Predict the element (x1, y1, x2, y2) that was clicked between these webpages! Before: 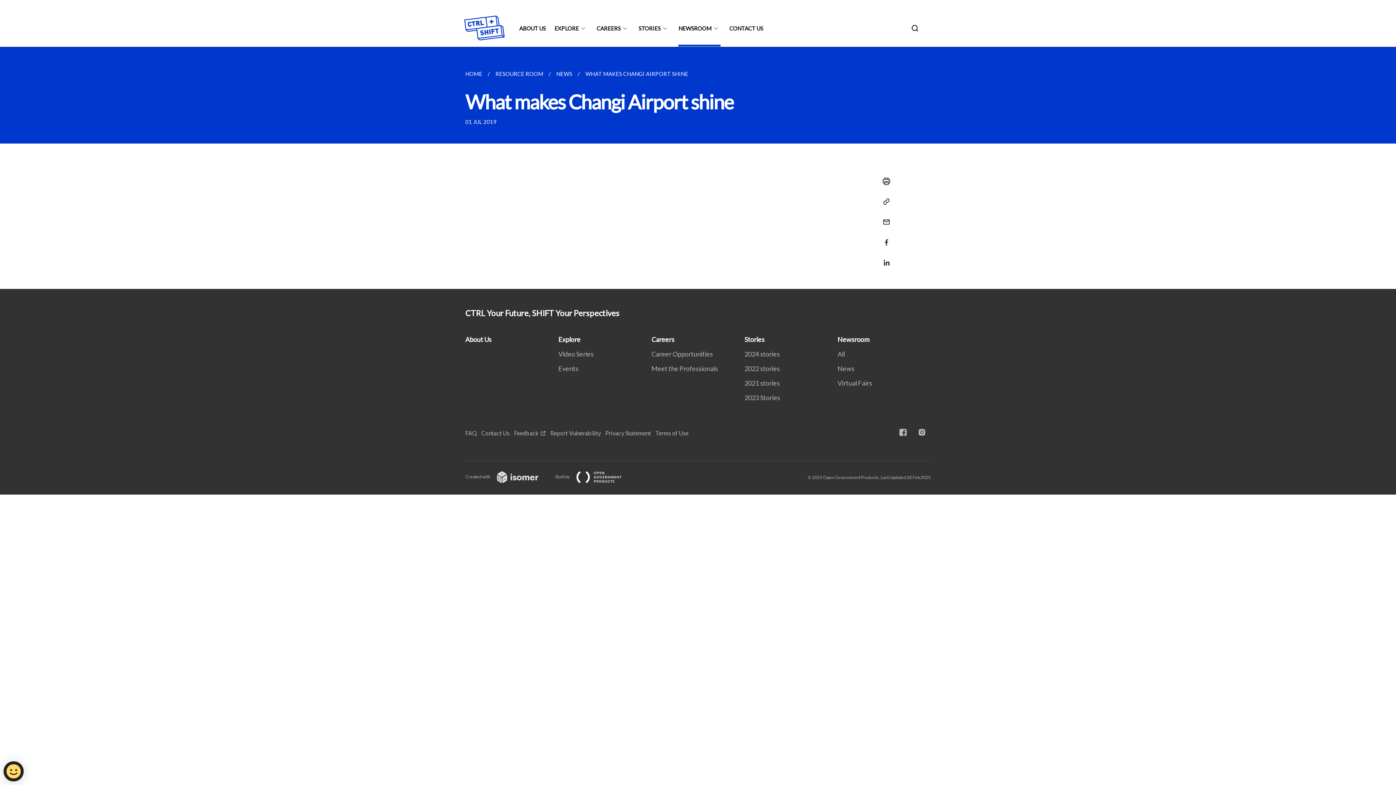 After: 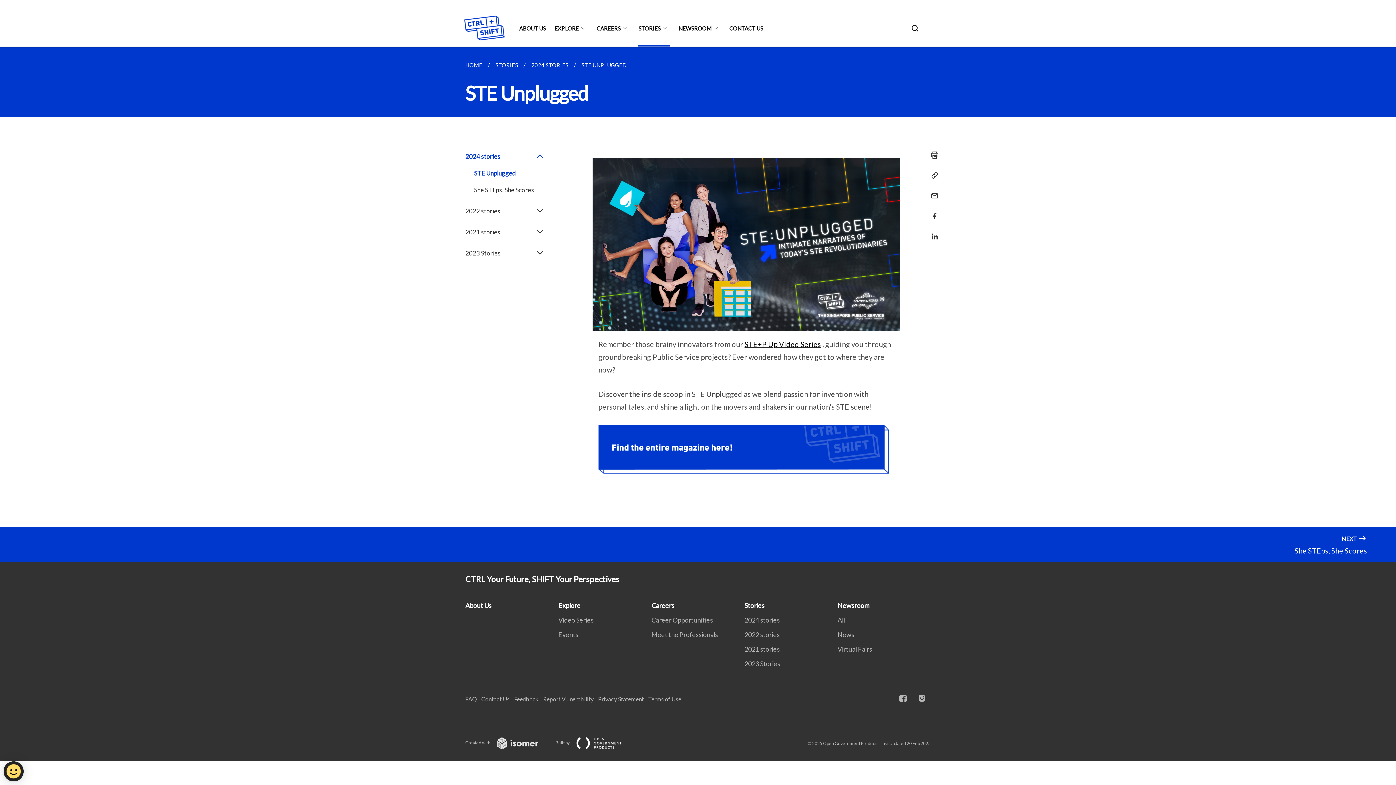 Action: label: Stories bbox: (744, 335, 769, 343)